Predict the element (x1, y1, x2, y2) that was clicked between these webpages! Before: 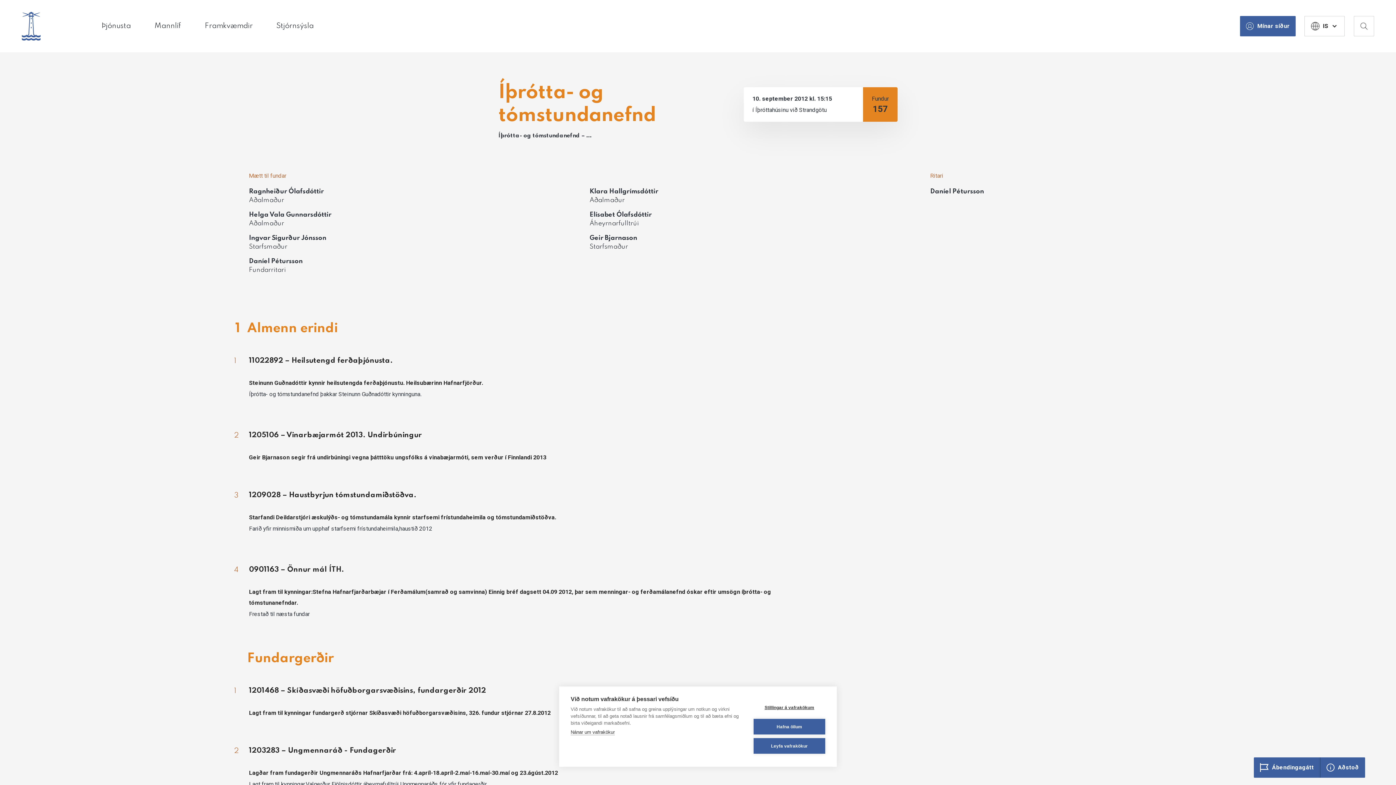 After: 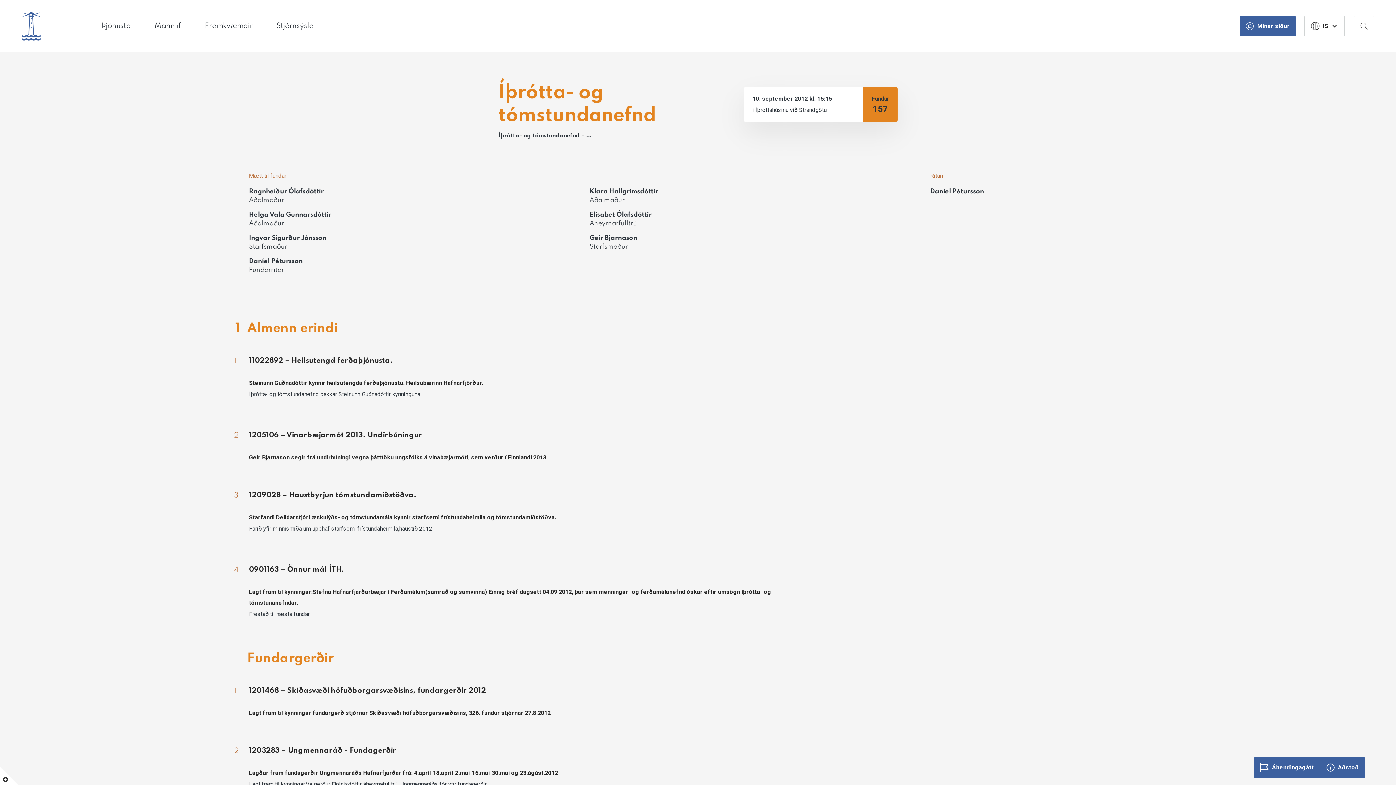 Action: label: Leyfa vafrakökur bbox: (753, 738, 825, 754)